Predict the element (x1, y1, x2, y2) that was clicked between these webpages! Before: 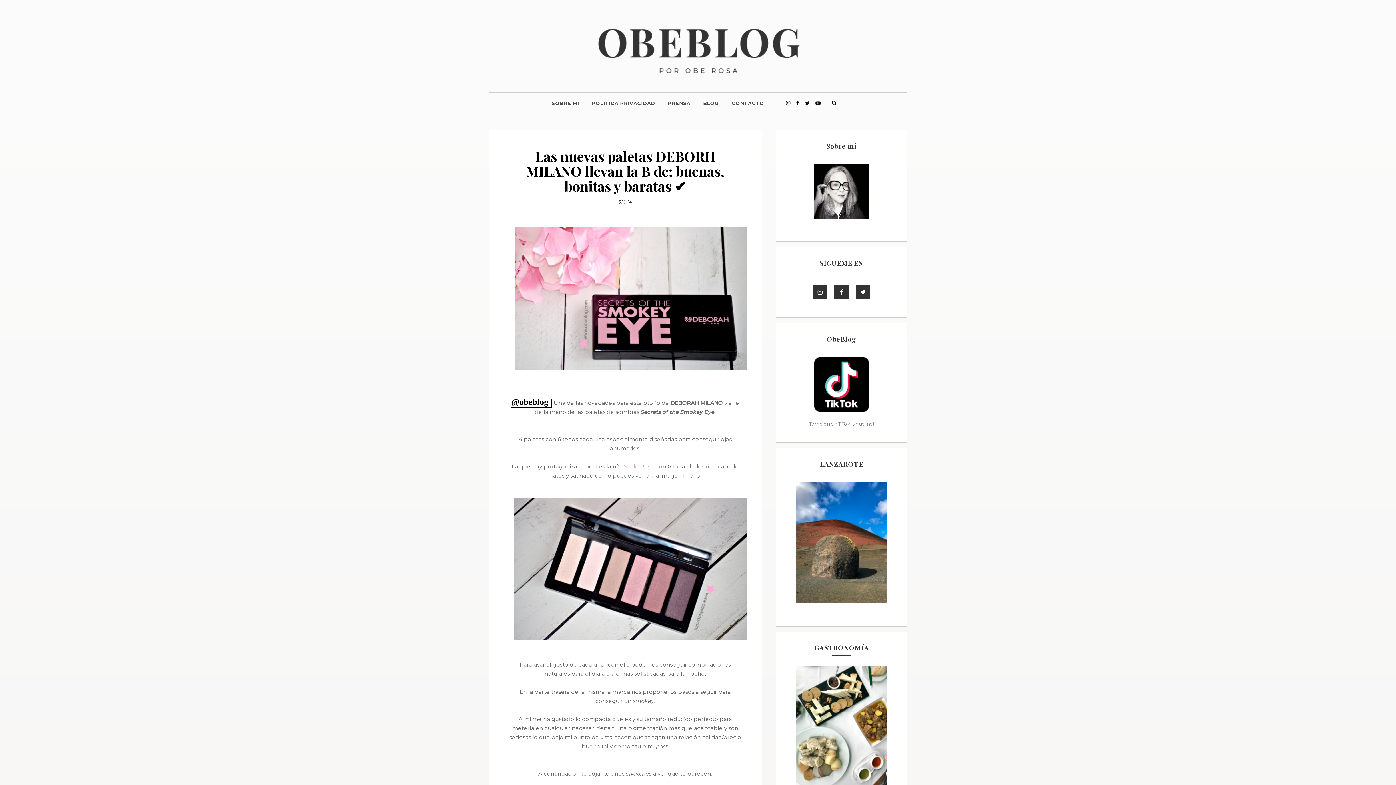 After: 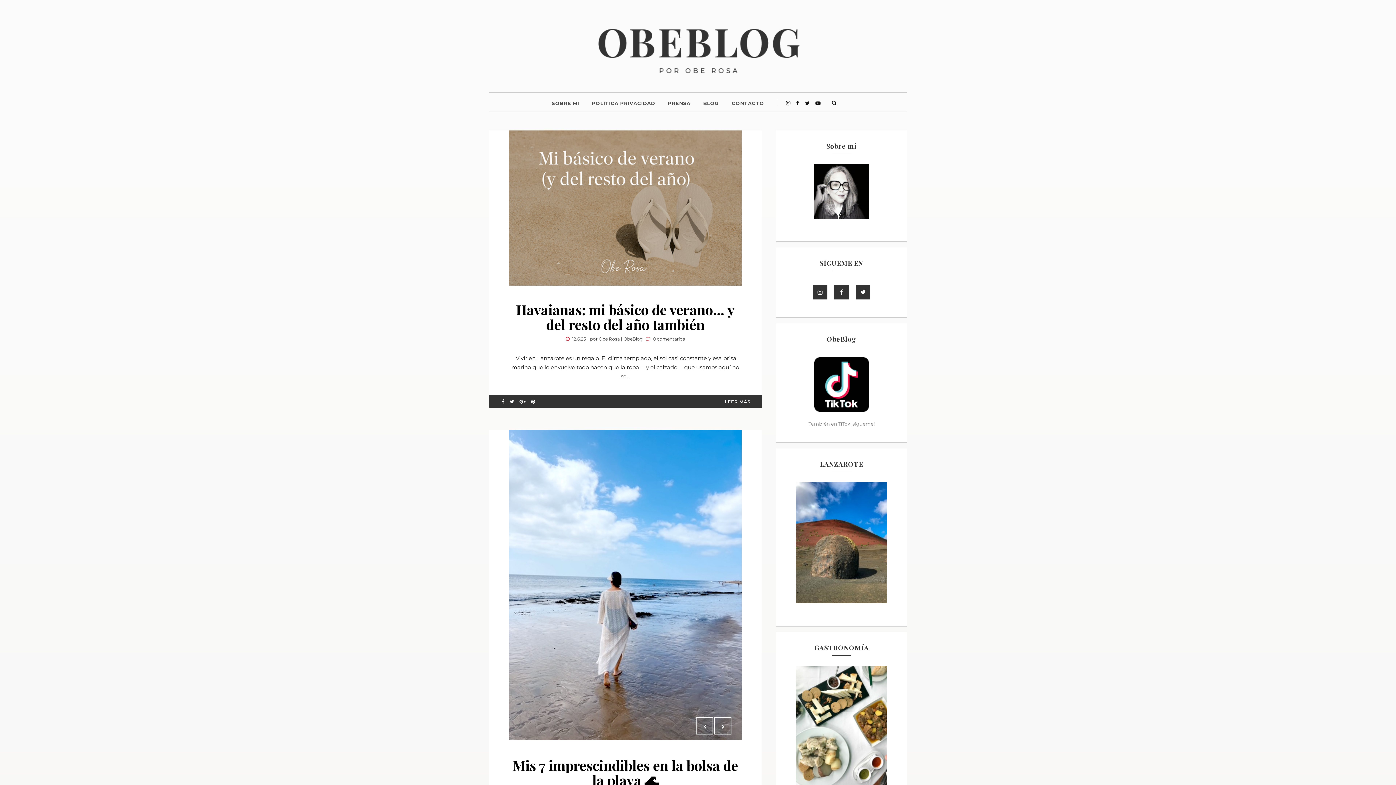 Action: bbox: (481, 10, 914, 77)